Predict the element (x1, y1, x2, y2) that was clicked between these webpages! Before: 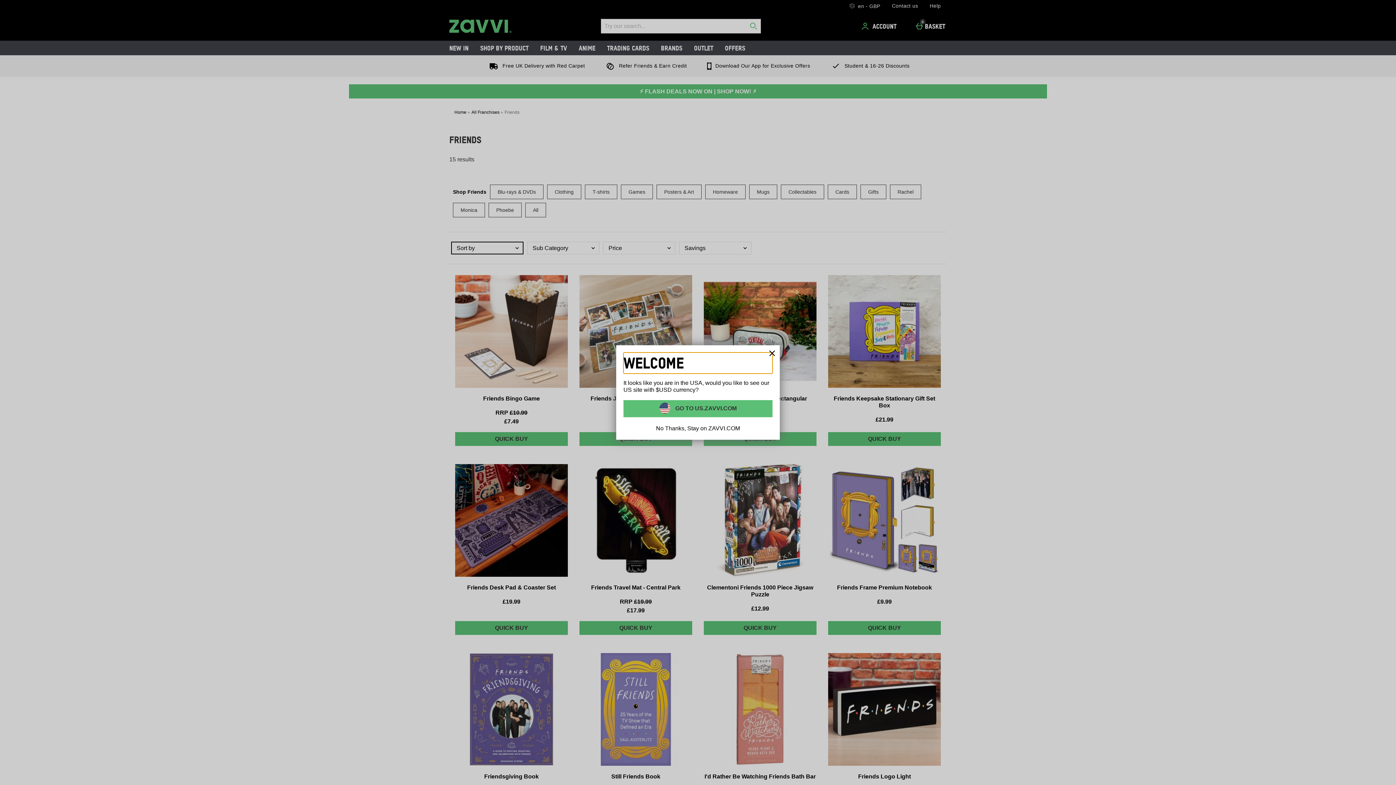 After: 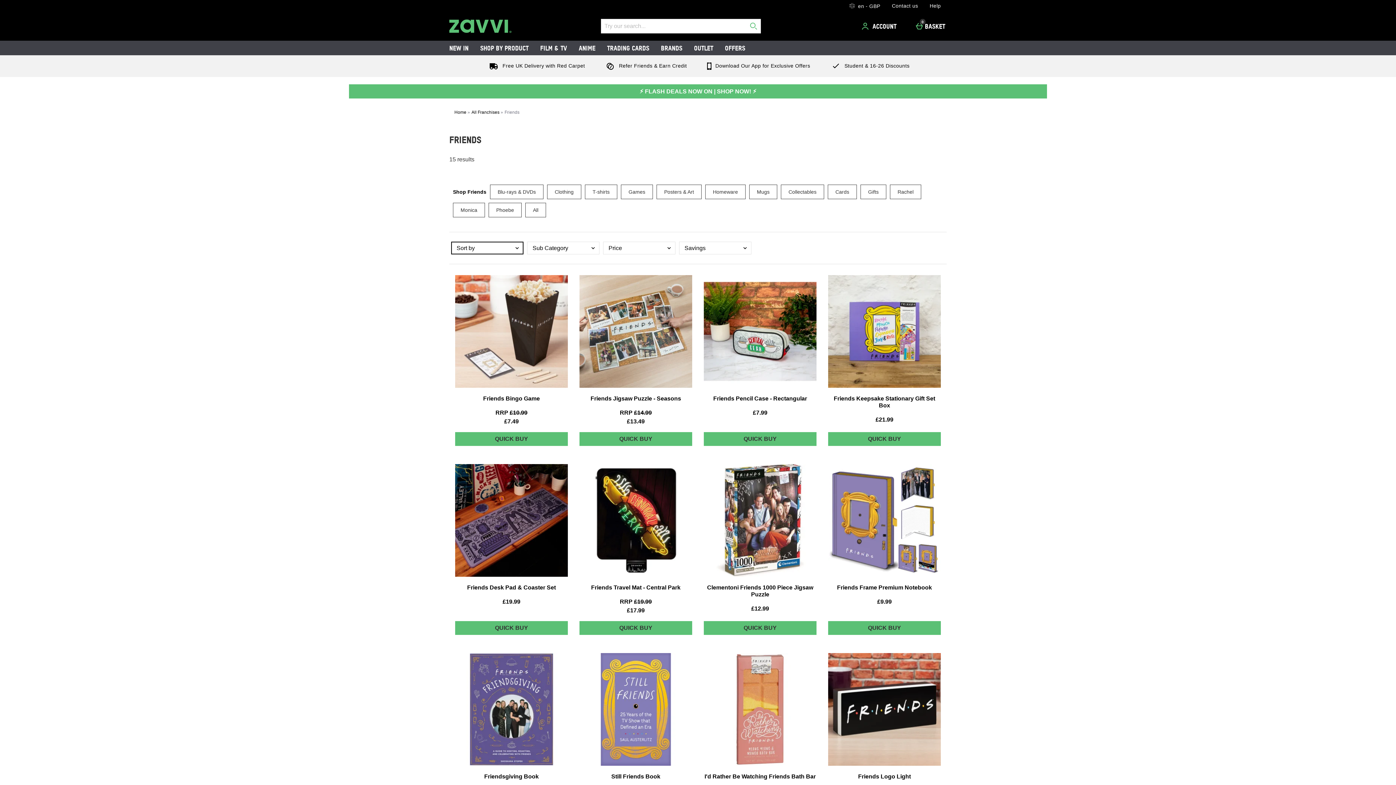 Action: label: No Thanks, Stay on ZAVVI.COM bbox: (623, 424, 772, 432)